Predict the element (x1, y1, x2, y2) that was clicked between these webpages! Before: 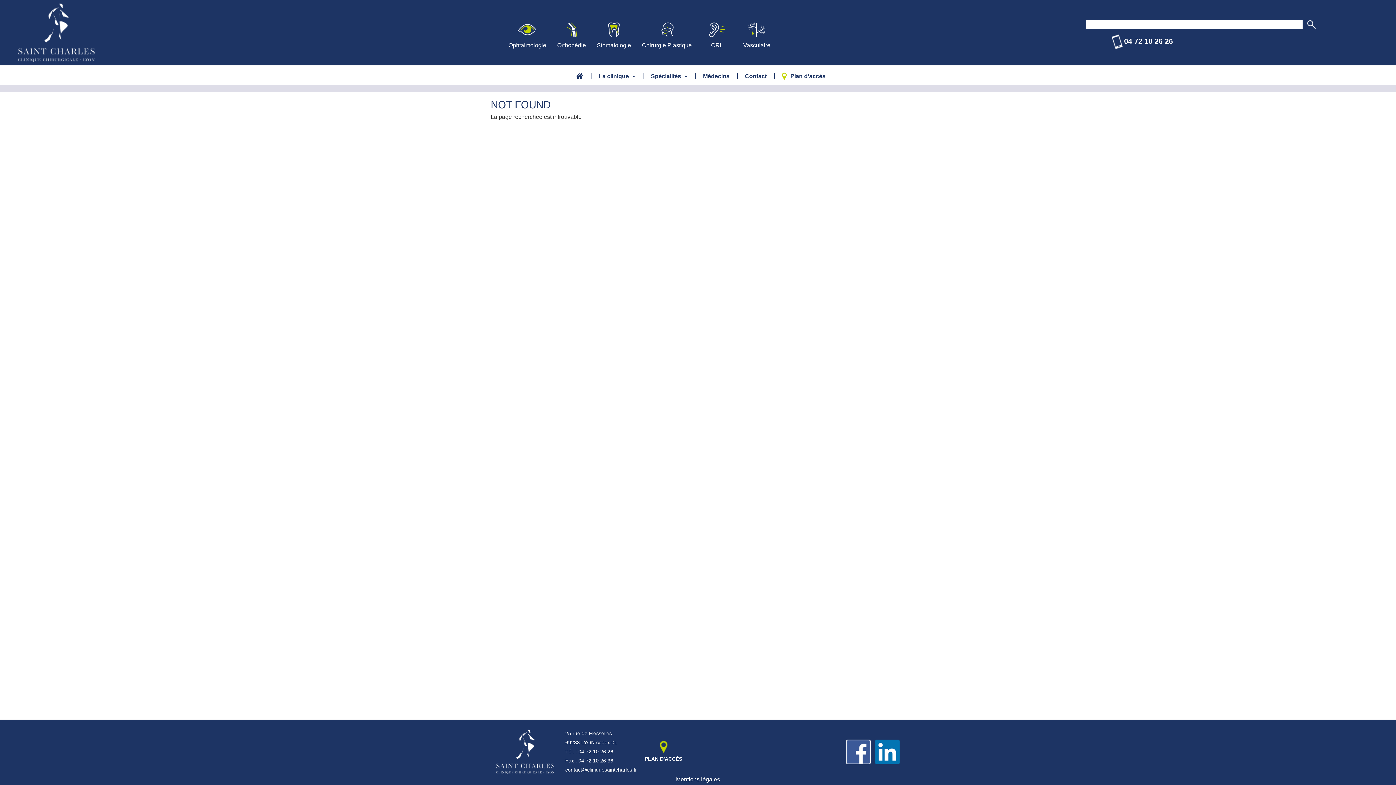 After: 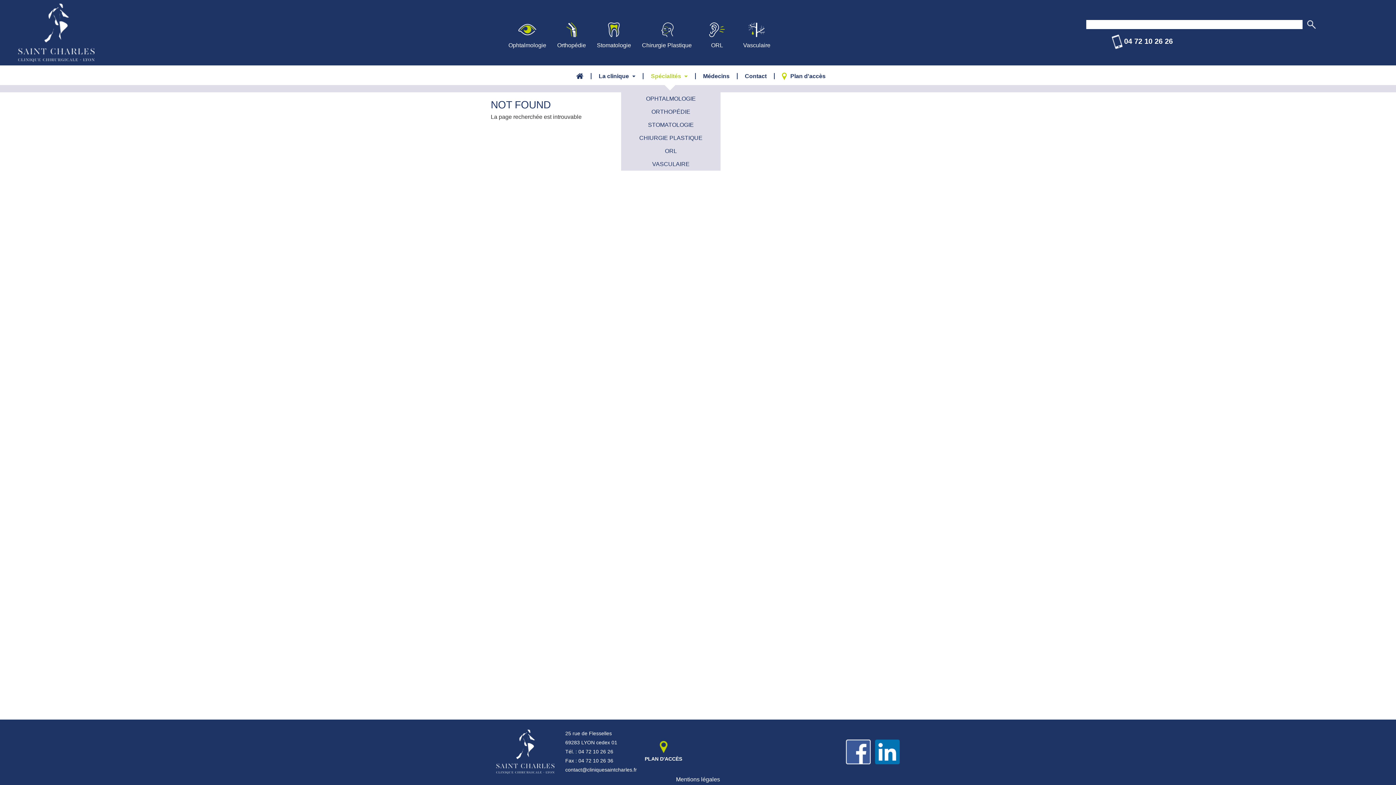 Action: bbox: (643, 72, 695, 79) label: Spécialités 